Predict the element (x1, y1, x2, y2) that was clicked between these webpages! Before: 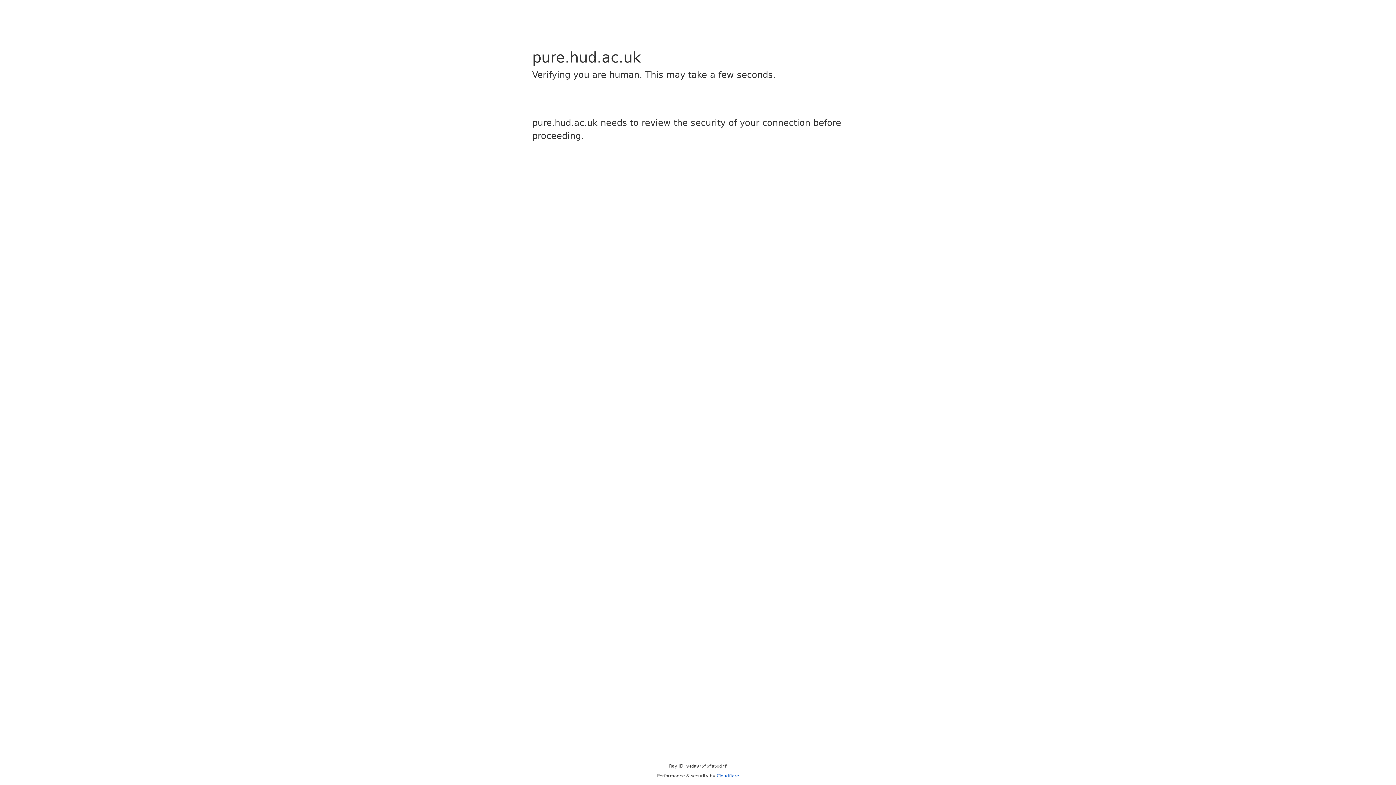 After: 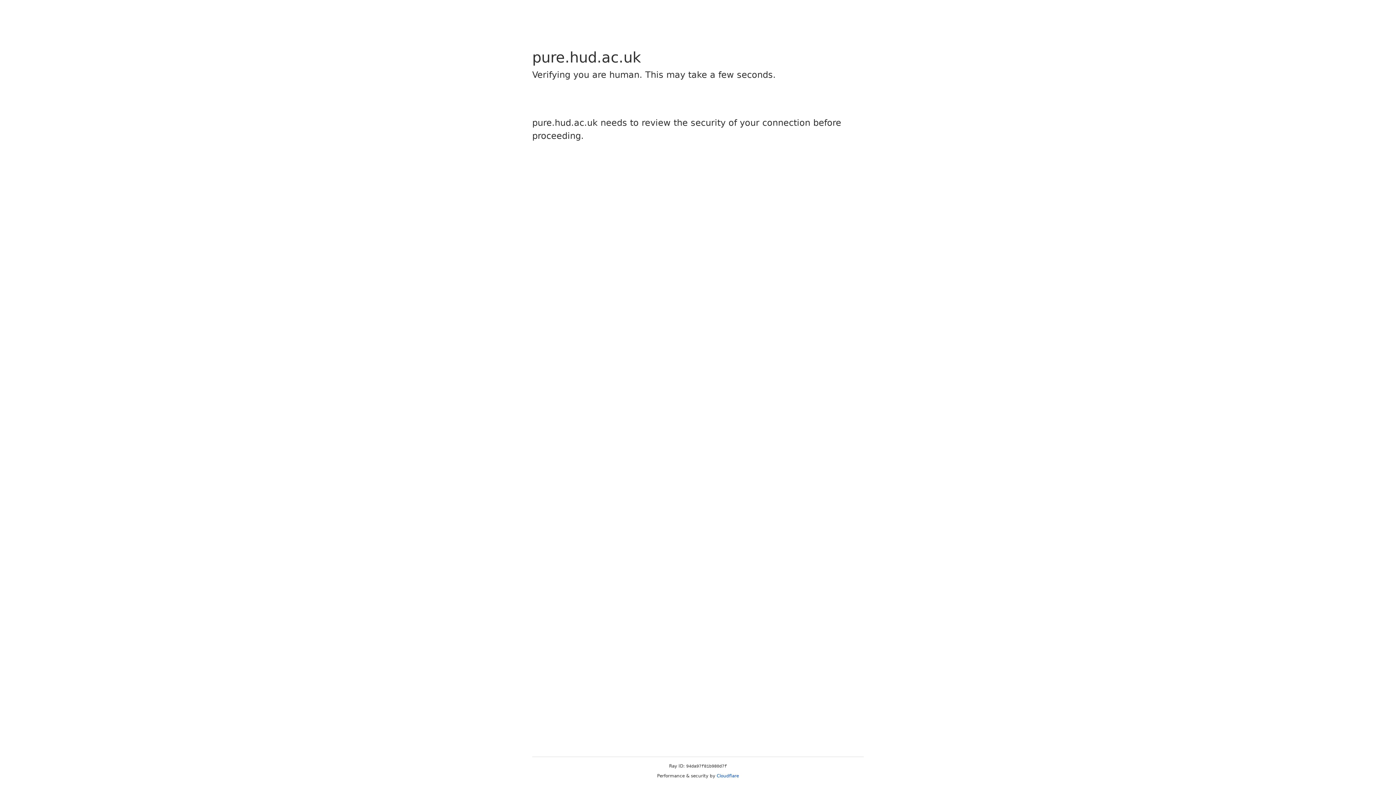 Action: bbox: (716, 773, 739, 778) label: Cloudflare